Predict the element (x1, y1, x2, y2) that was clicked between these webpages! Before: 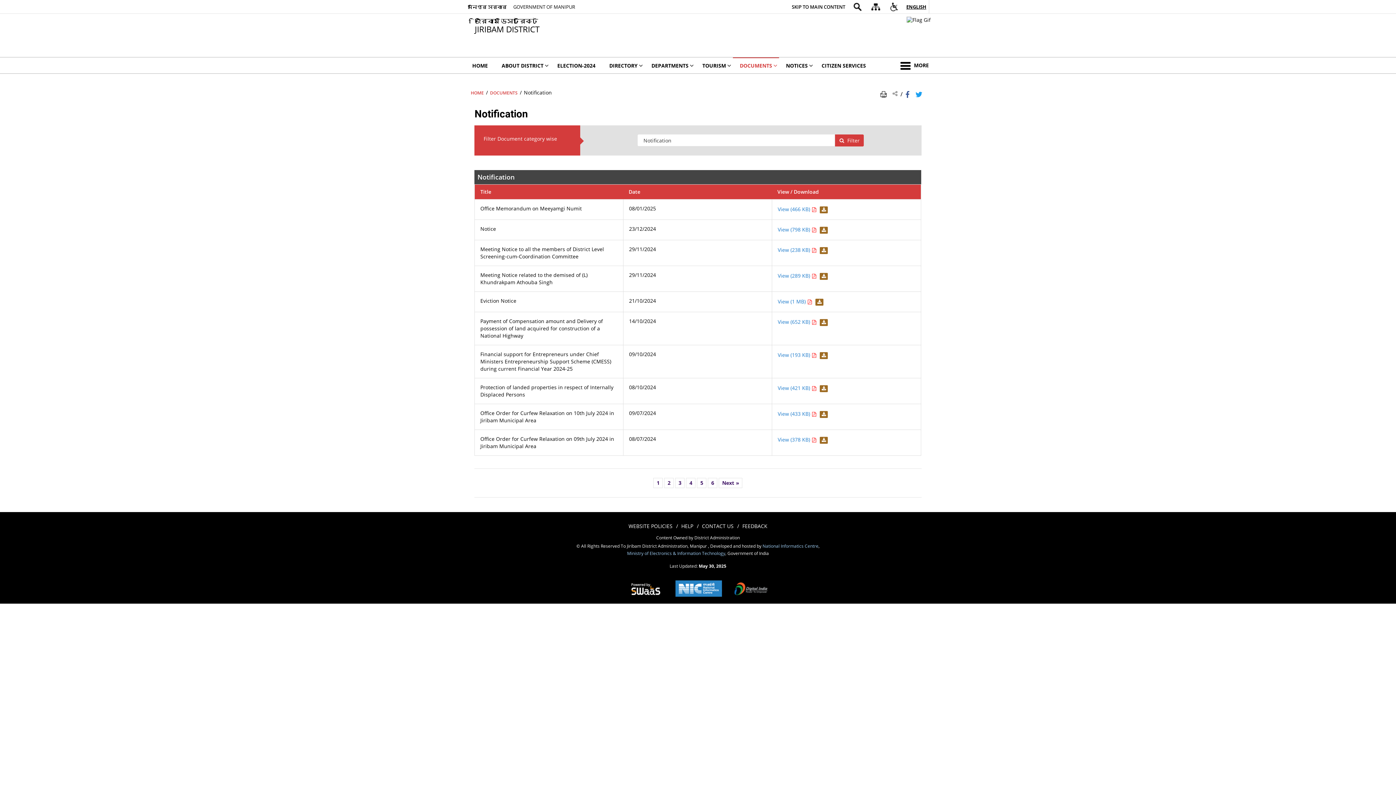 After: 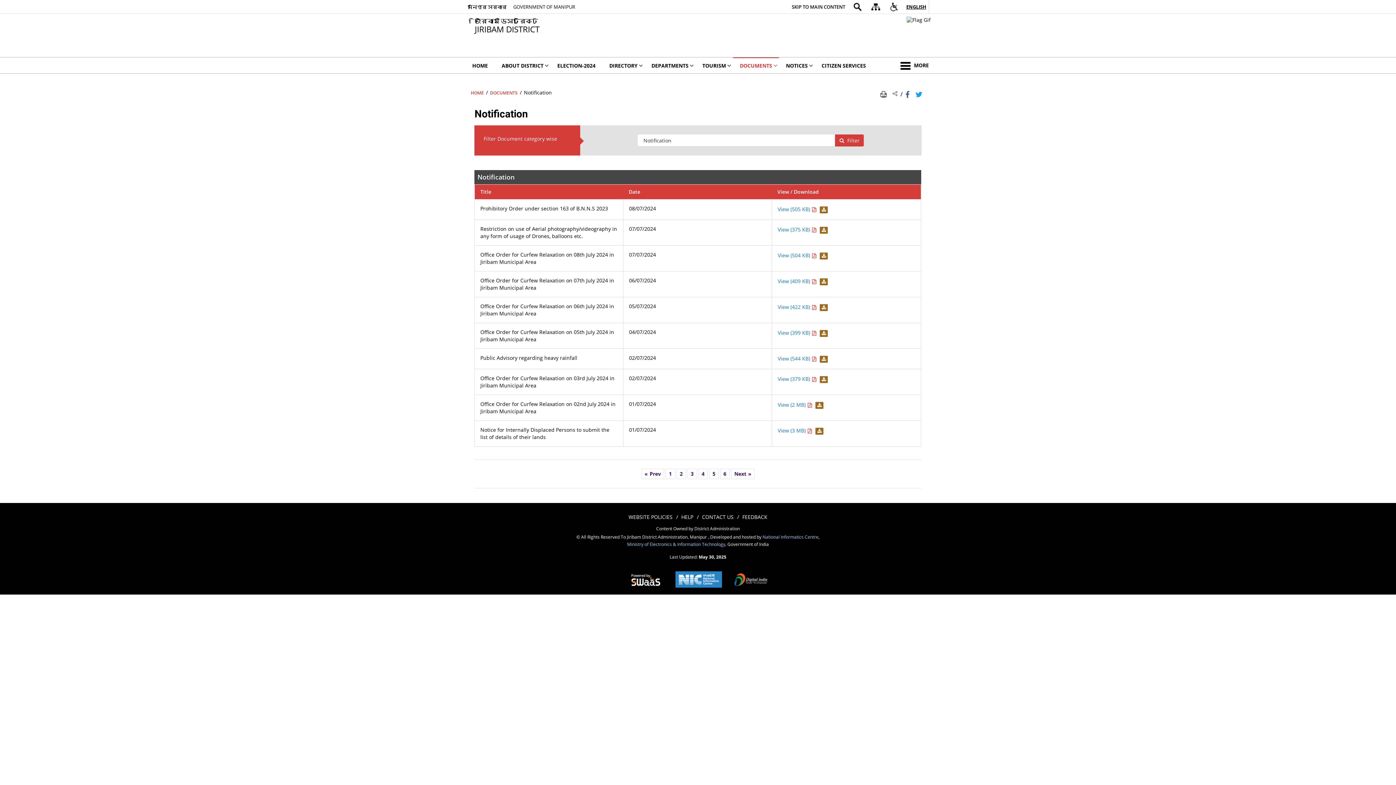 Action: bbox: (719, 478, 742, 488) label: Next